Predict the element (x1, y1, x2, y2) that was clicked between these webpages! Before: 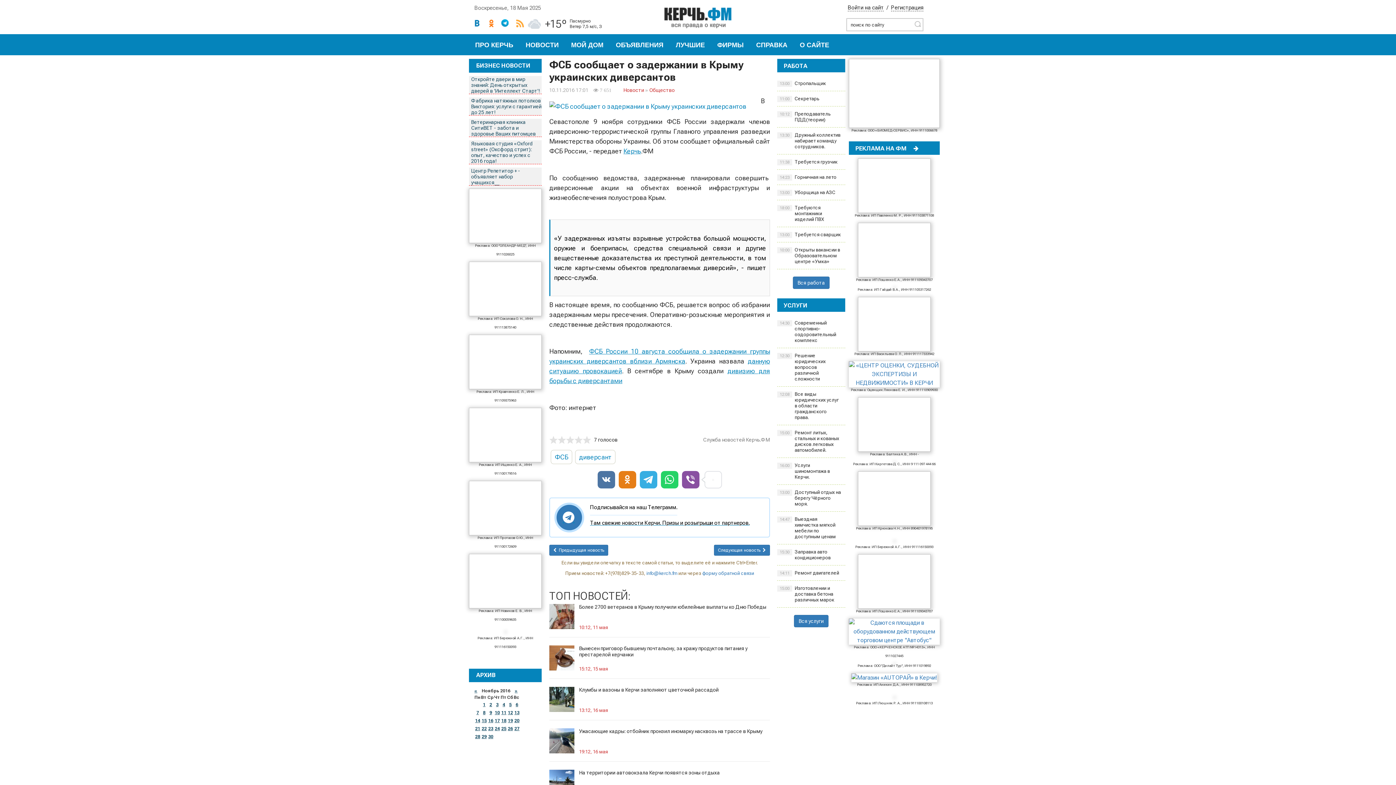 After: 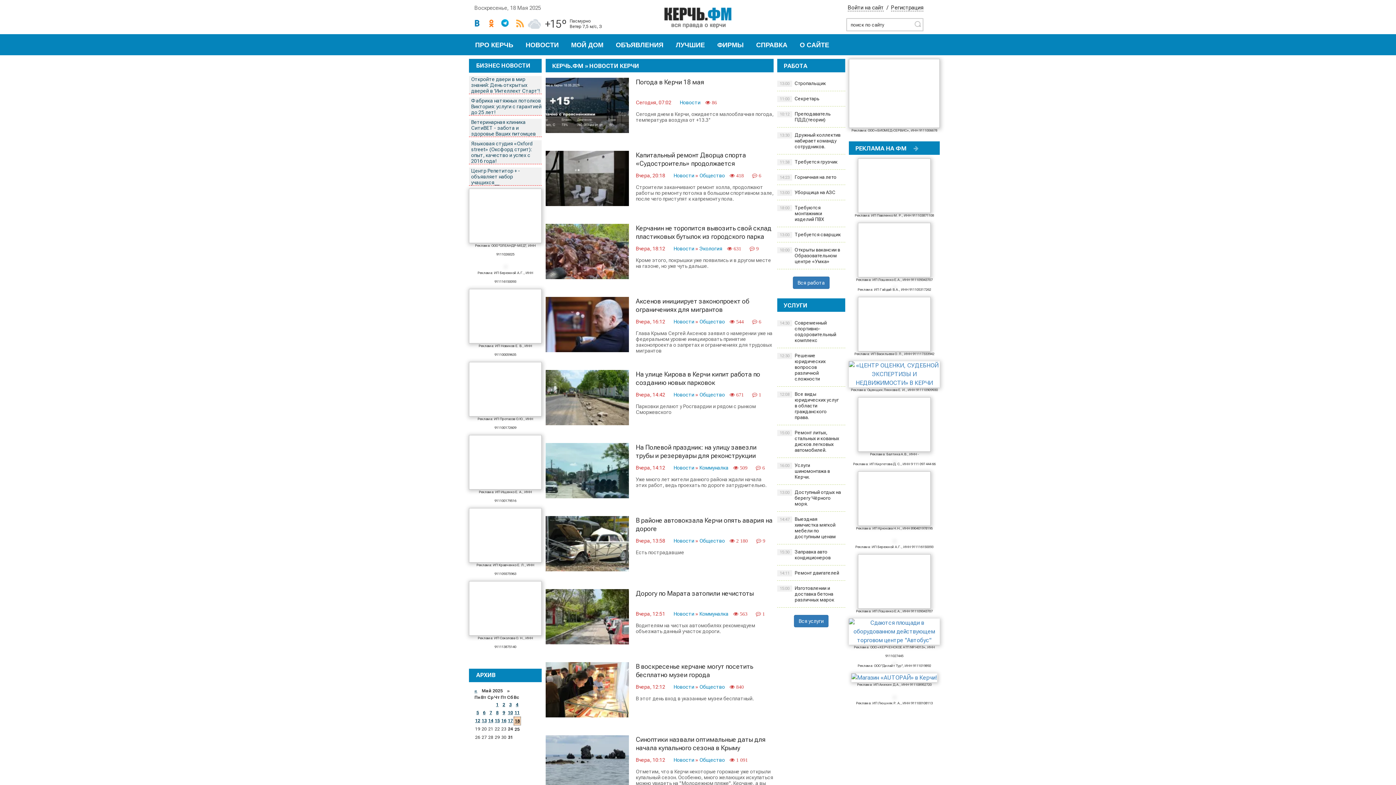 Action: bbox: (623, 87, 644, 93) label: Новости